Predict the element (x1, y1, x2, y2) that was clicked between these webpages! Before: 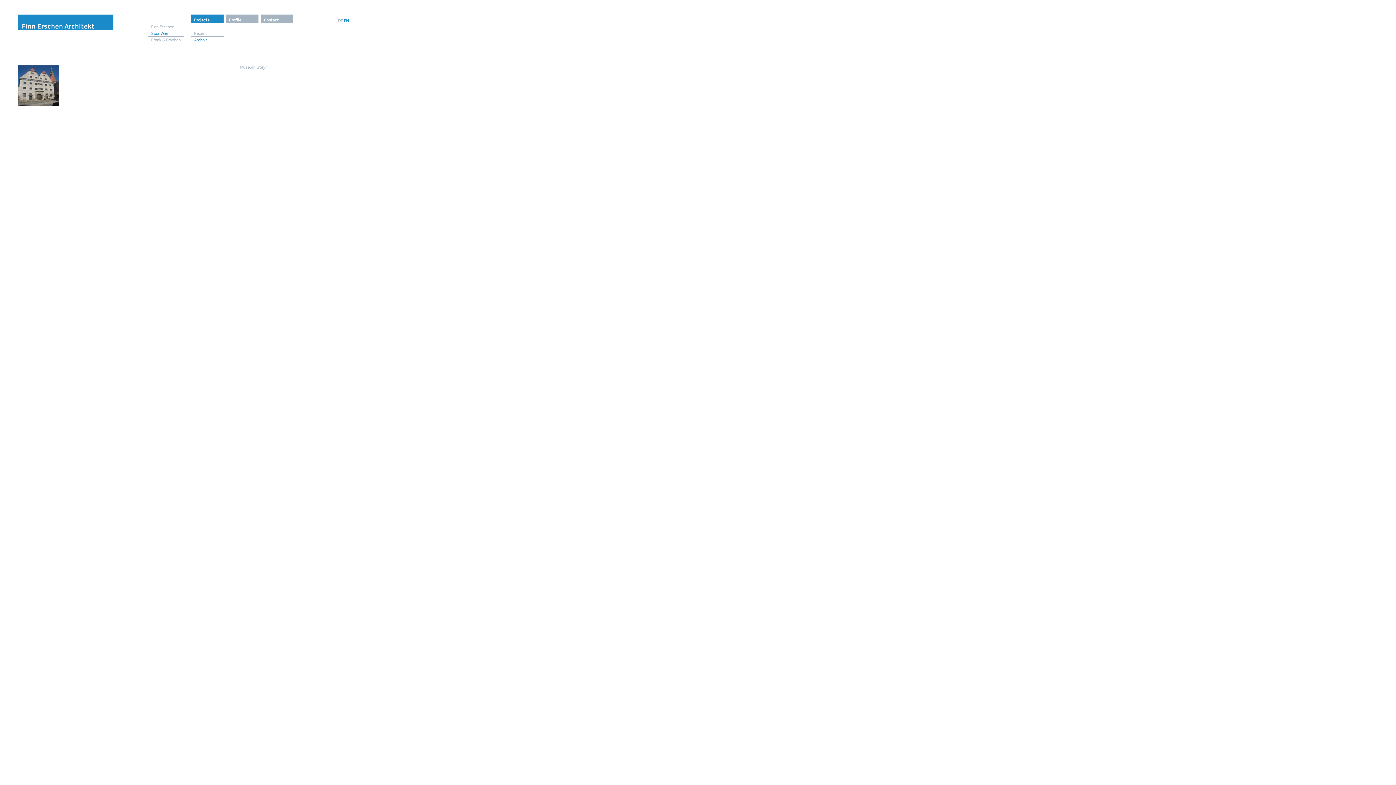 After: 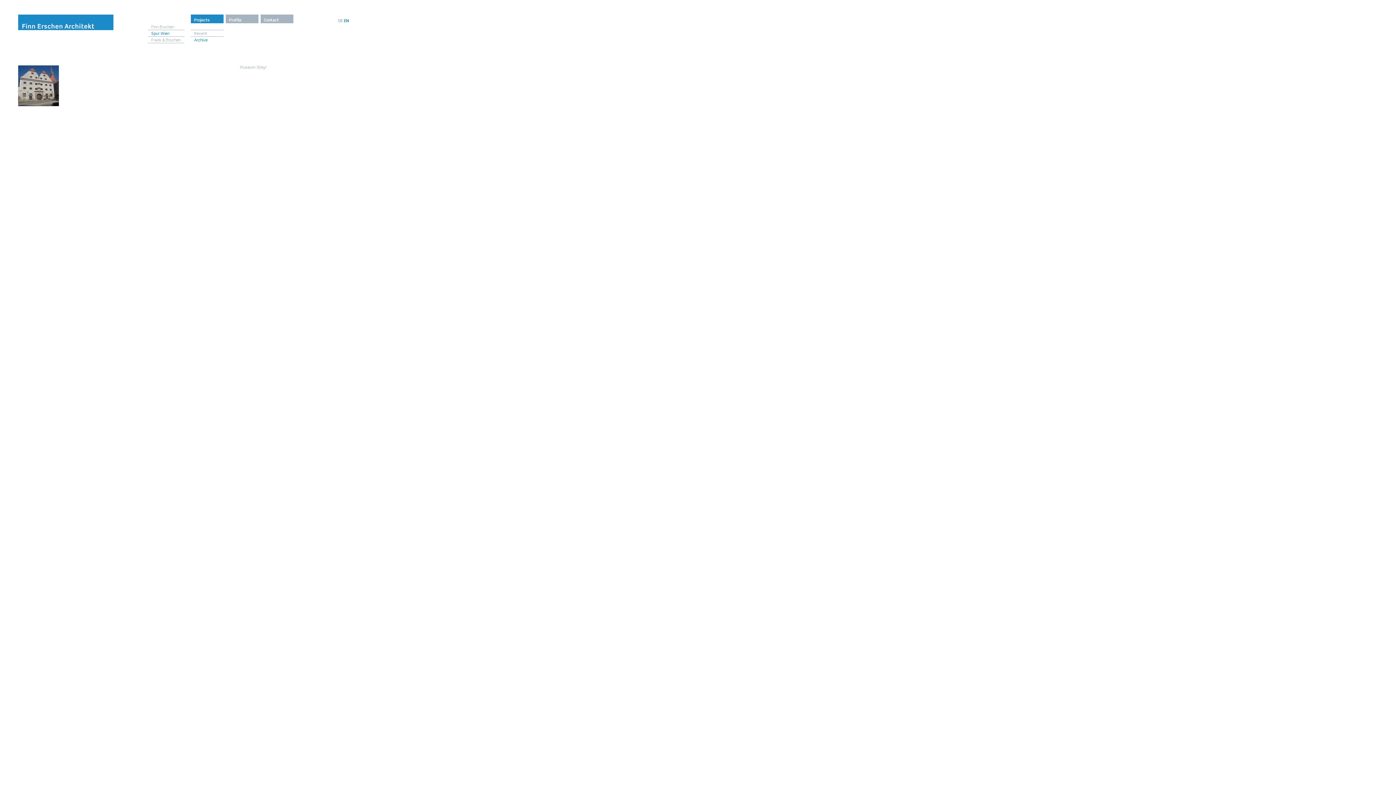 Action: bbox: (344, 18, 349, 23) label: EN